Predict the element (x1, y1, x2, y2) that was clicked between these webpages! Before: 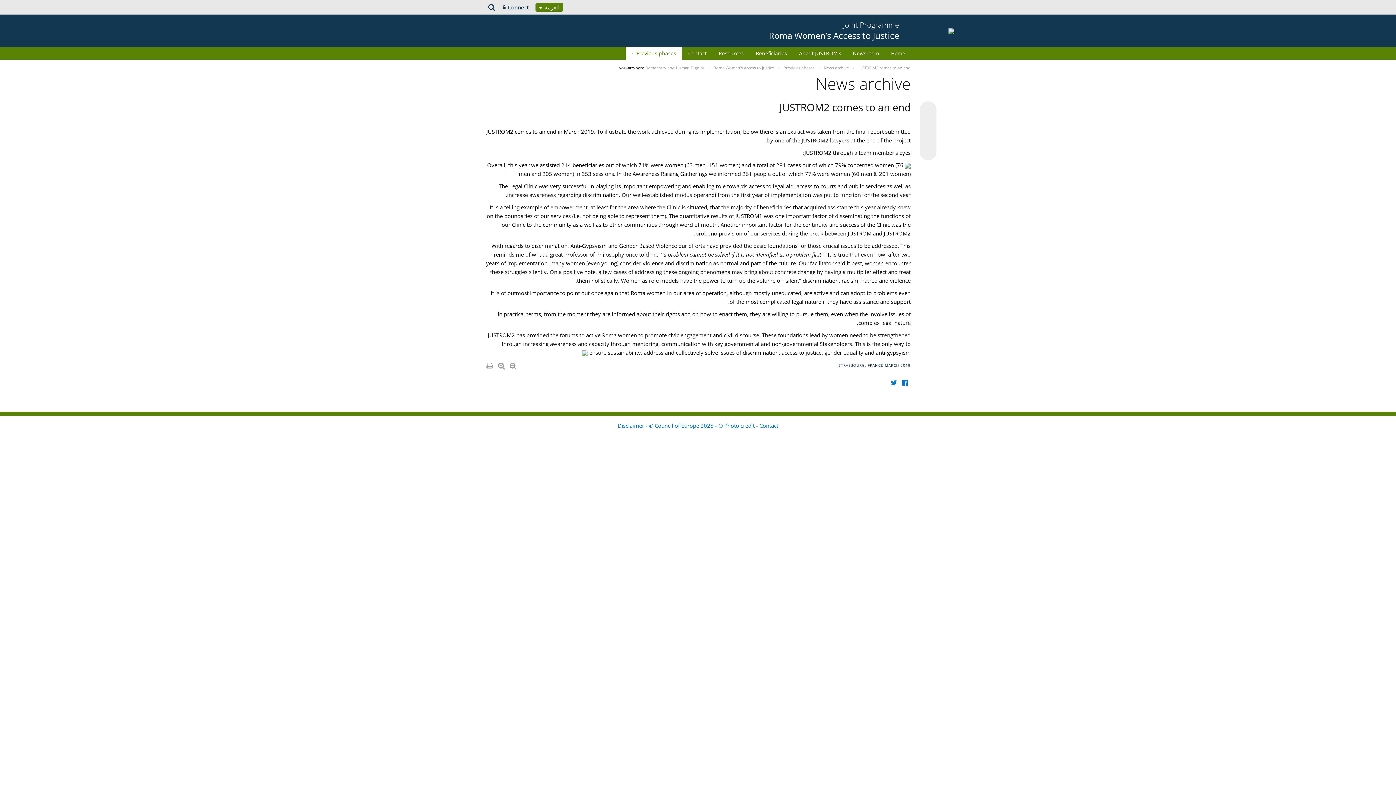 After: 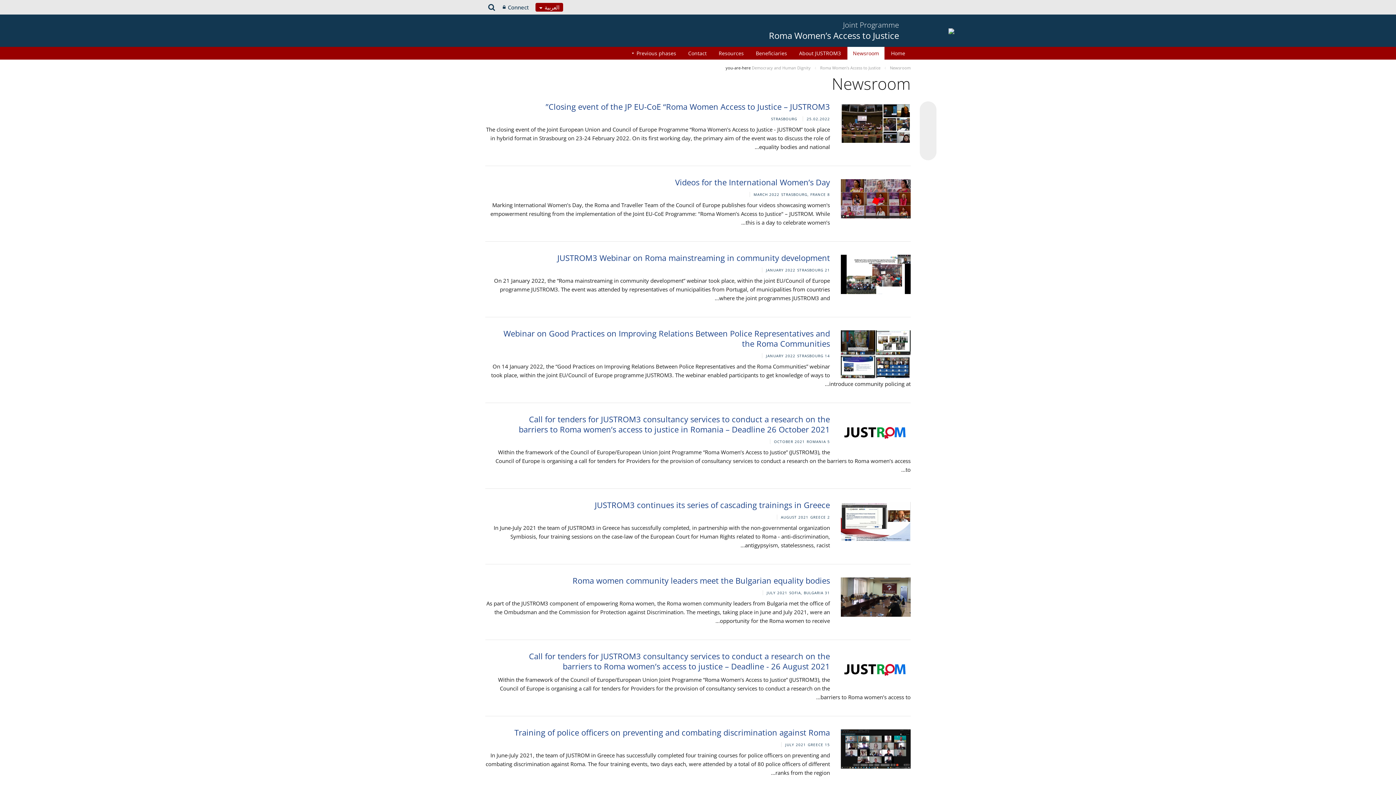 Action: label: Newsroom bbox: (846, 46, 884, 59)